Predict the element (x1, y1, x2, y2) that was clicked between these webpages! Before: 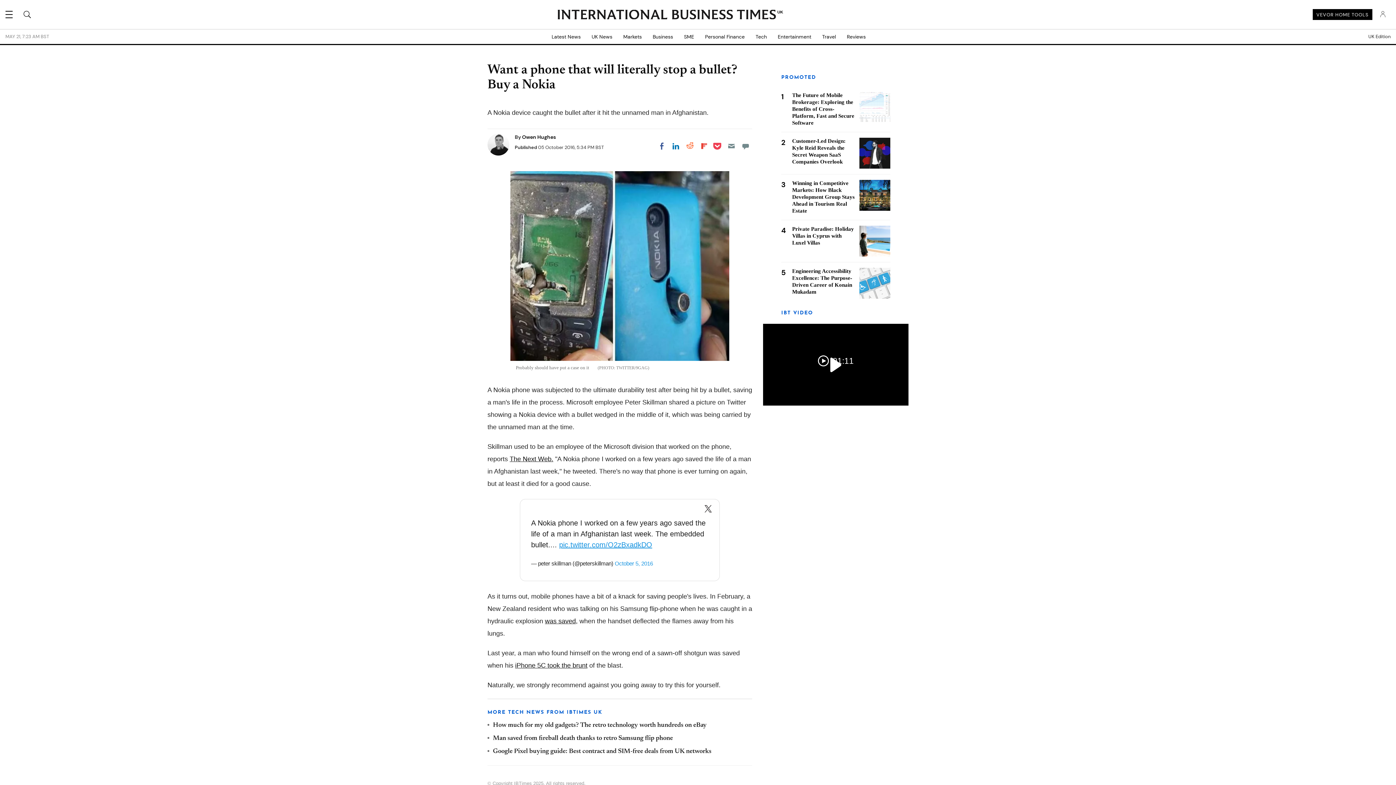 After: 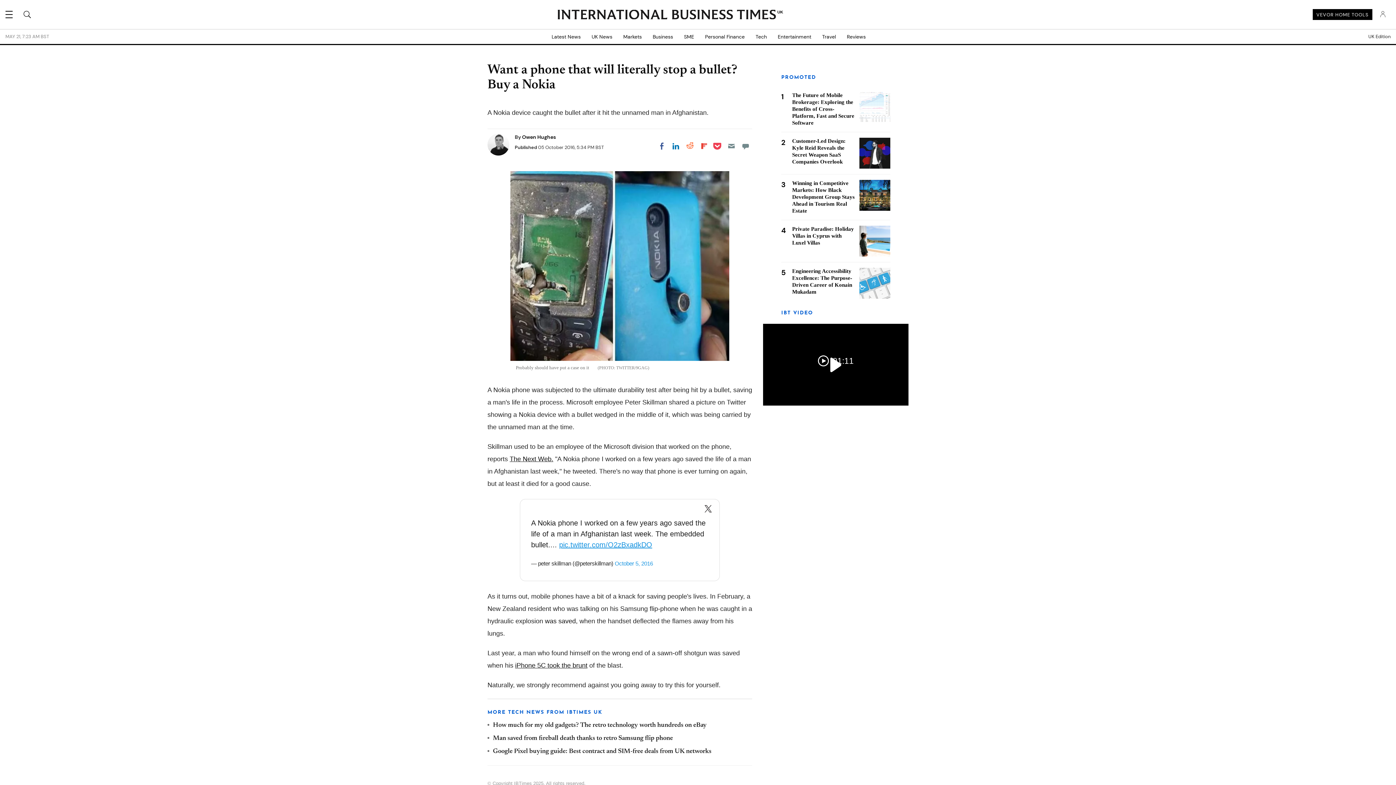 Action: label: was saved, bbox: (545, 617, 577, 625)